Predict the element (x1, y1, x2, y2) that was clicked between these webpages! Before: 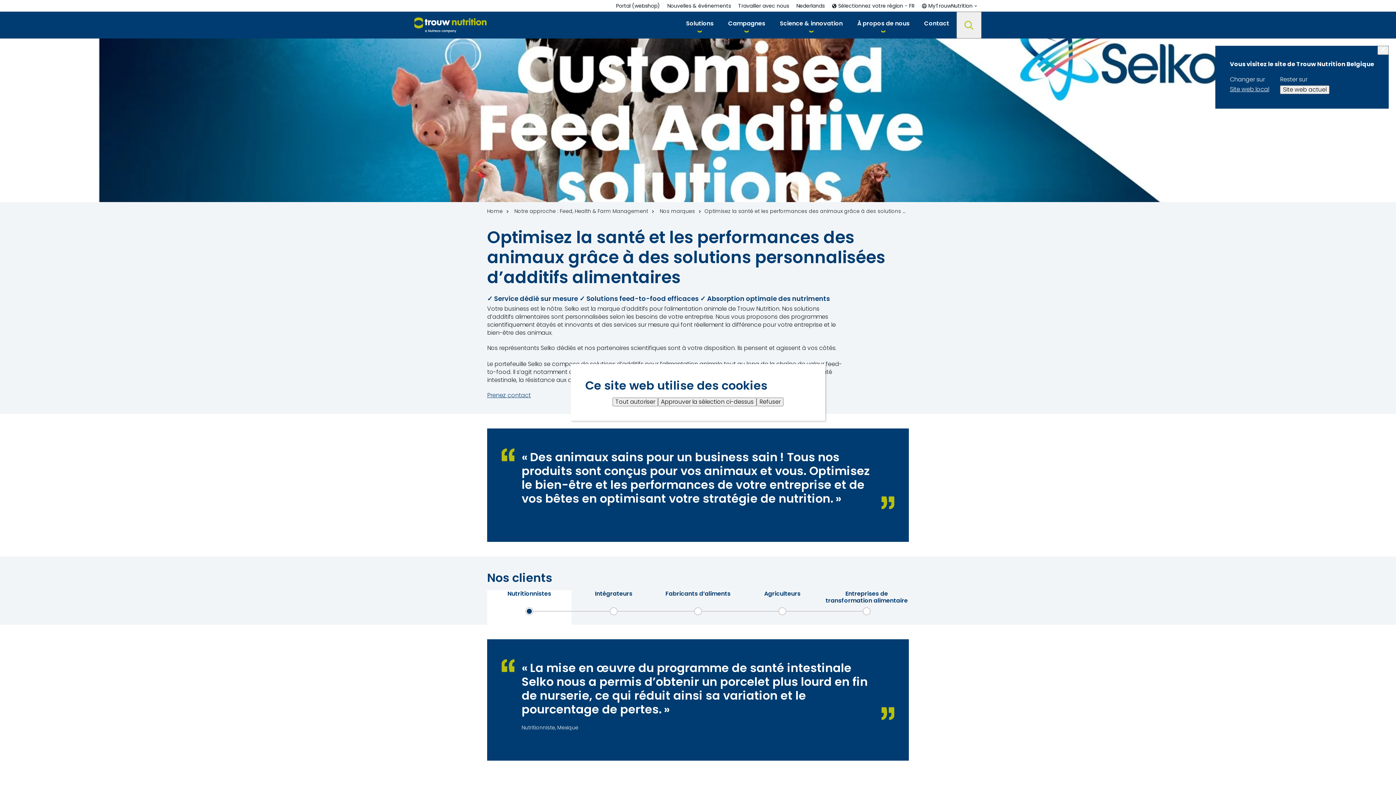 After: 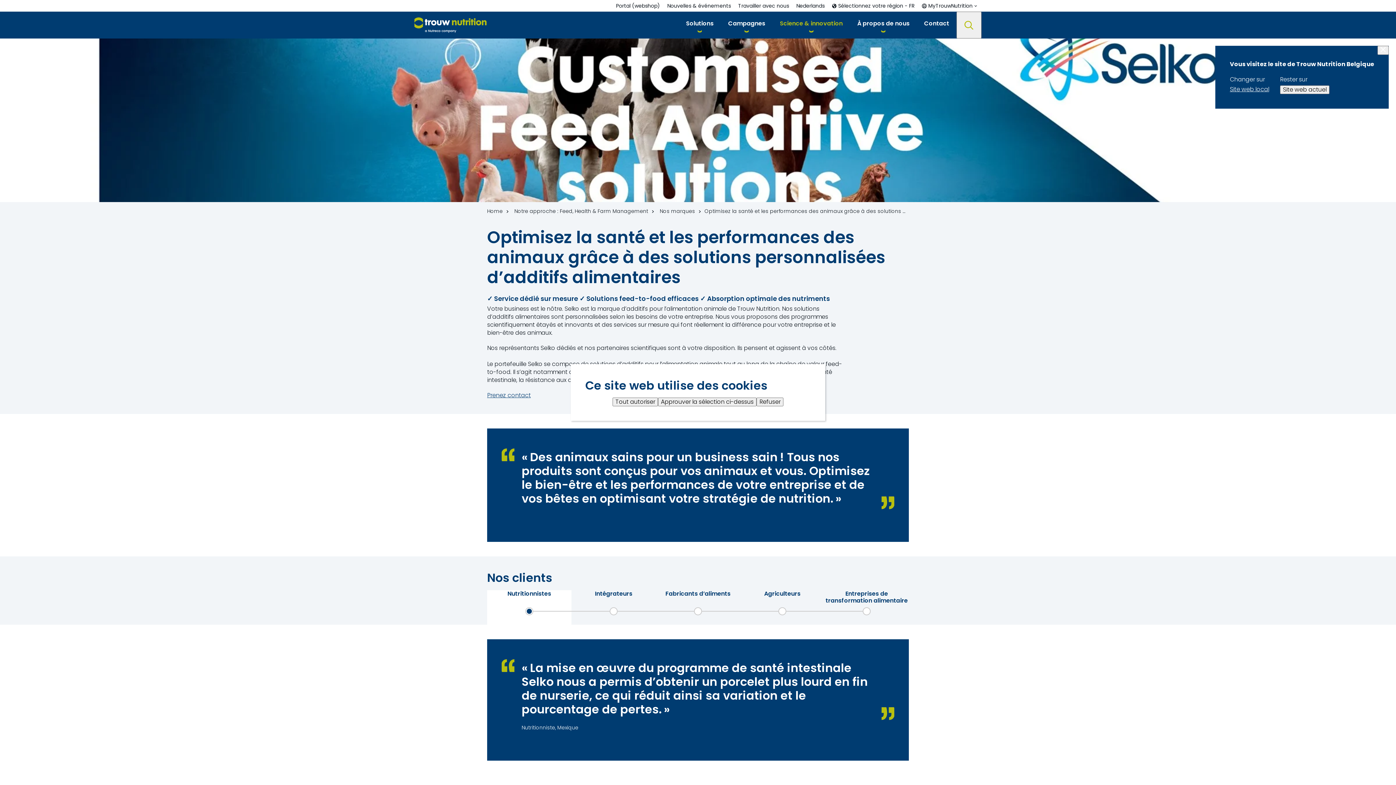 Action: bbox: (772, 11, 850, 38) label: Science & innovation